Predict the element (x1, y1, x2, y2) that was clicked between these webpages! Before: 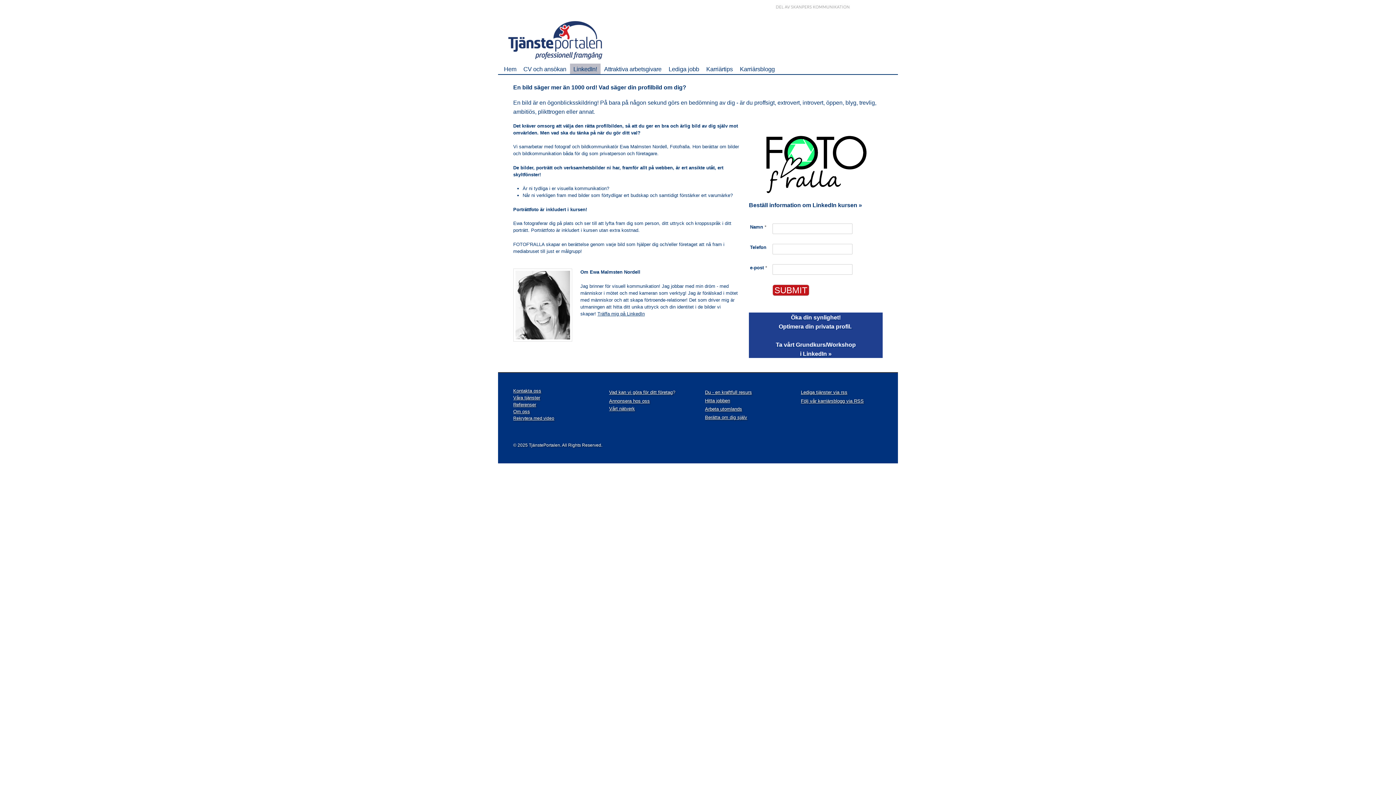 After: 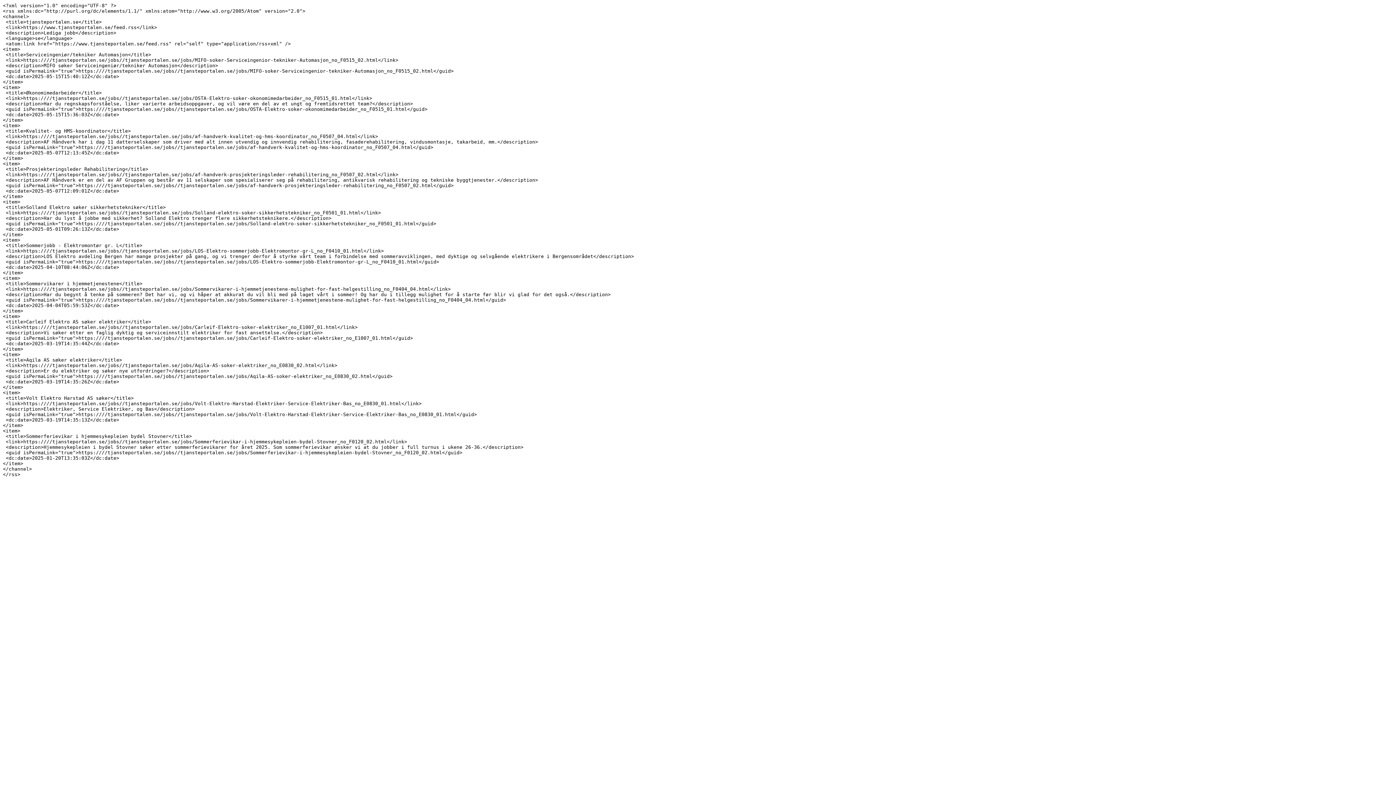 Action: bbox: (801, 389, 847, 395) label: Lediga tjänster via rss
